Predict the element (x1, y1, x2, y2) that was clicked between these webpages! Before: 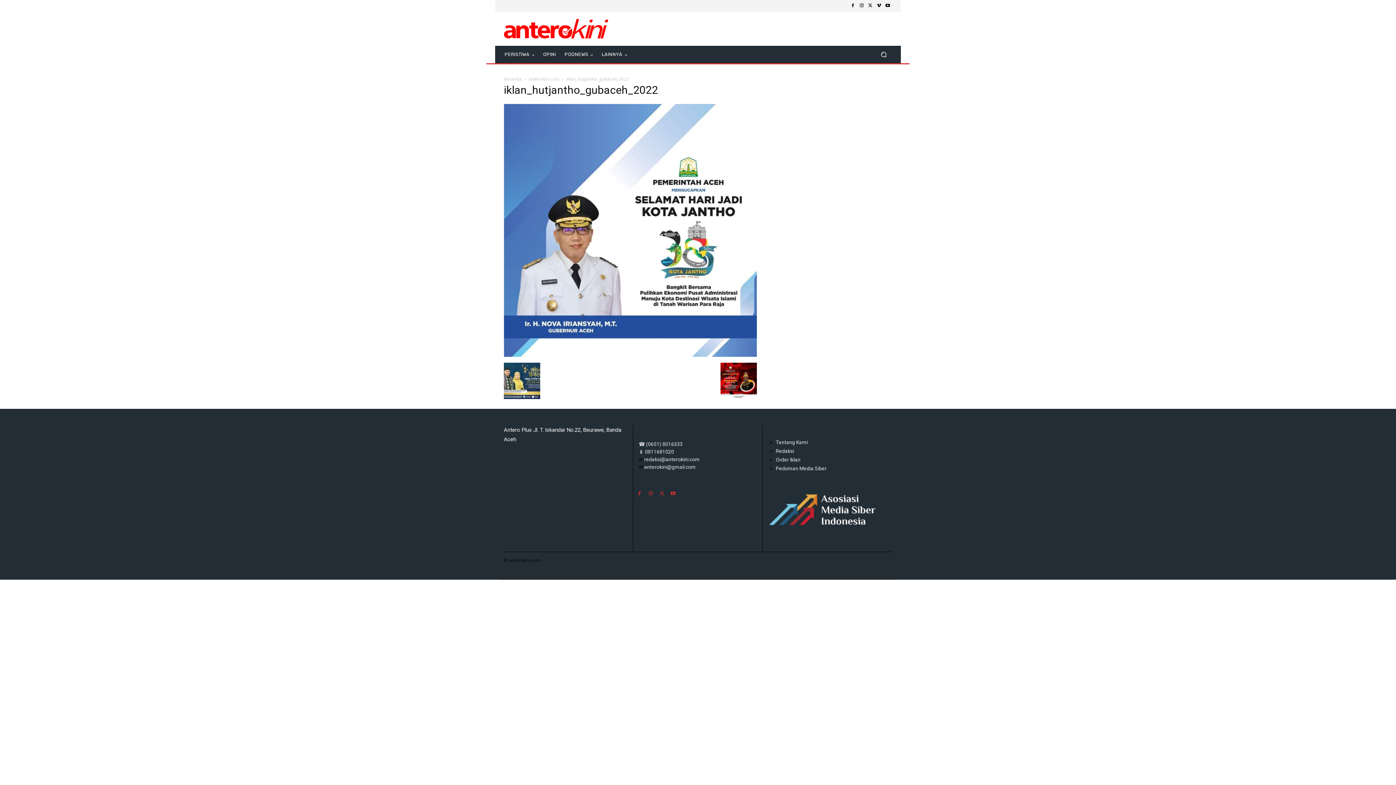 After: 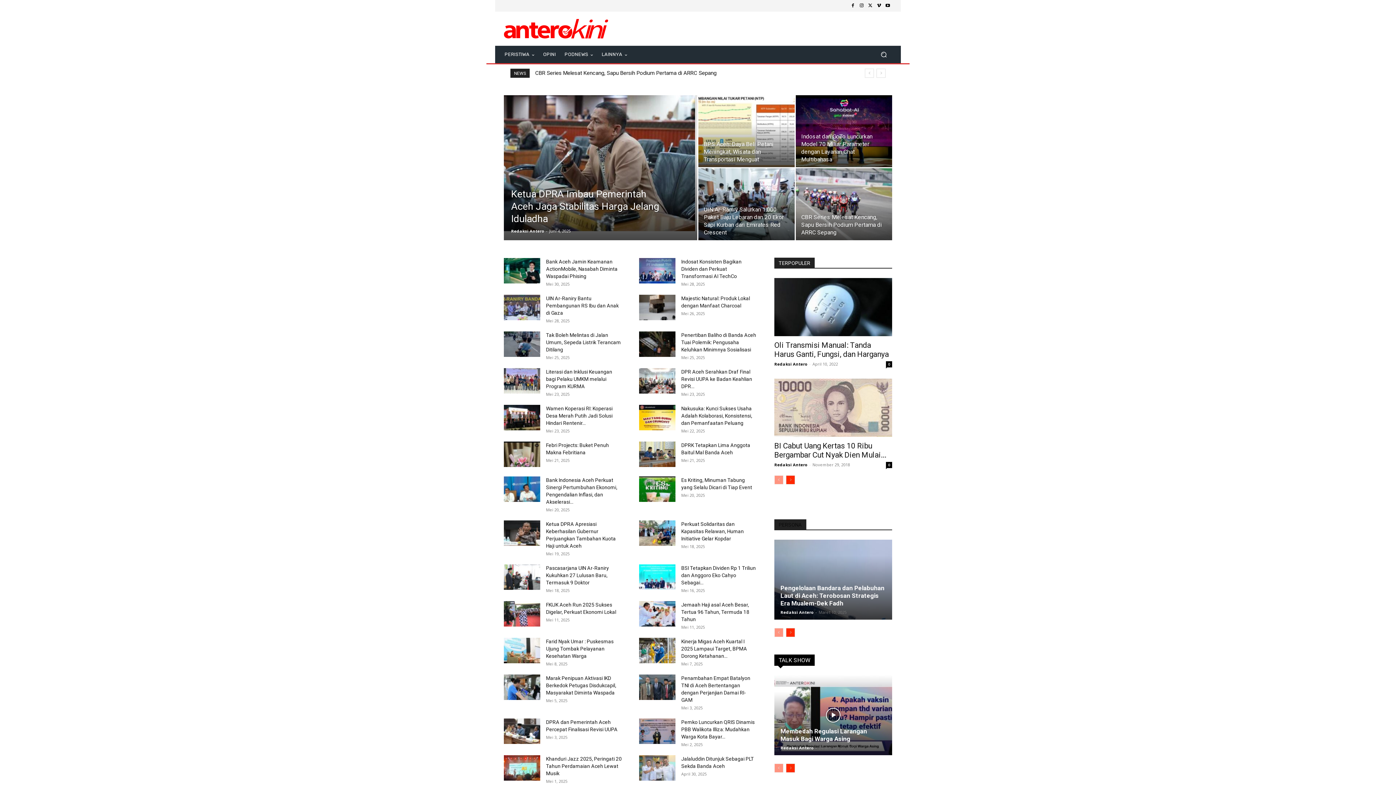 Action: label: anterokini.com bbox: (528, 76, 559, 82)